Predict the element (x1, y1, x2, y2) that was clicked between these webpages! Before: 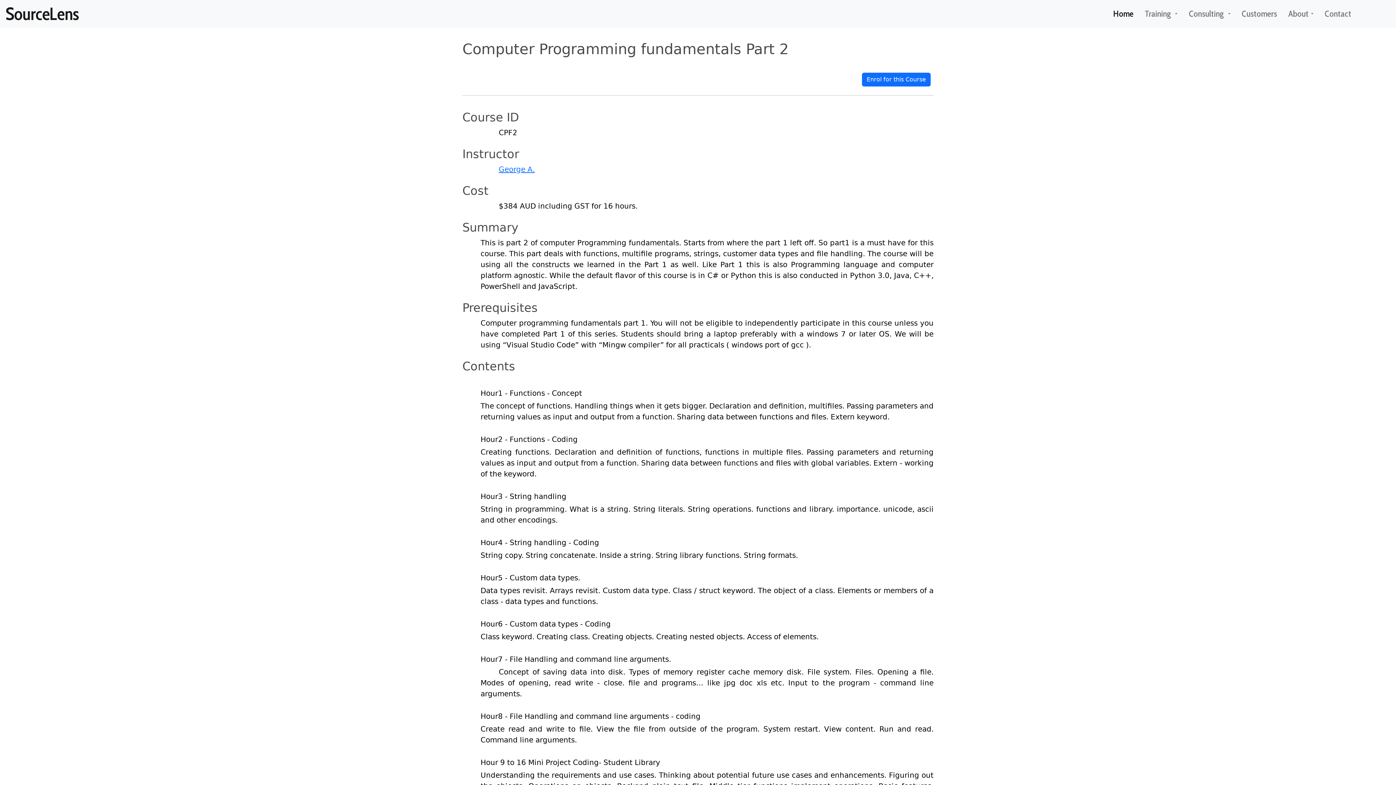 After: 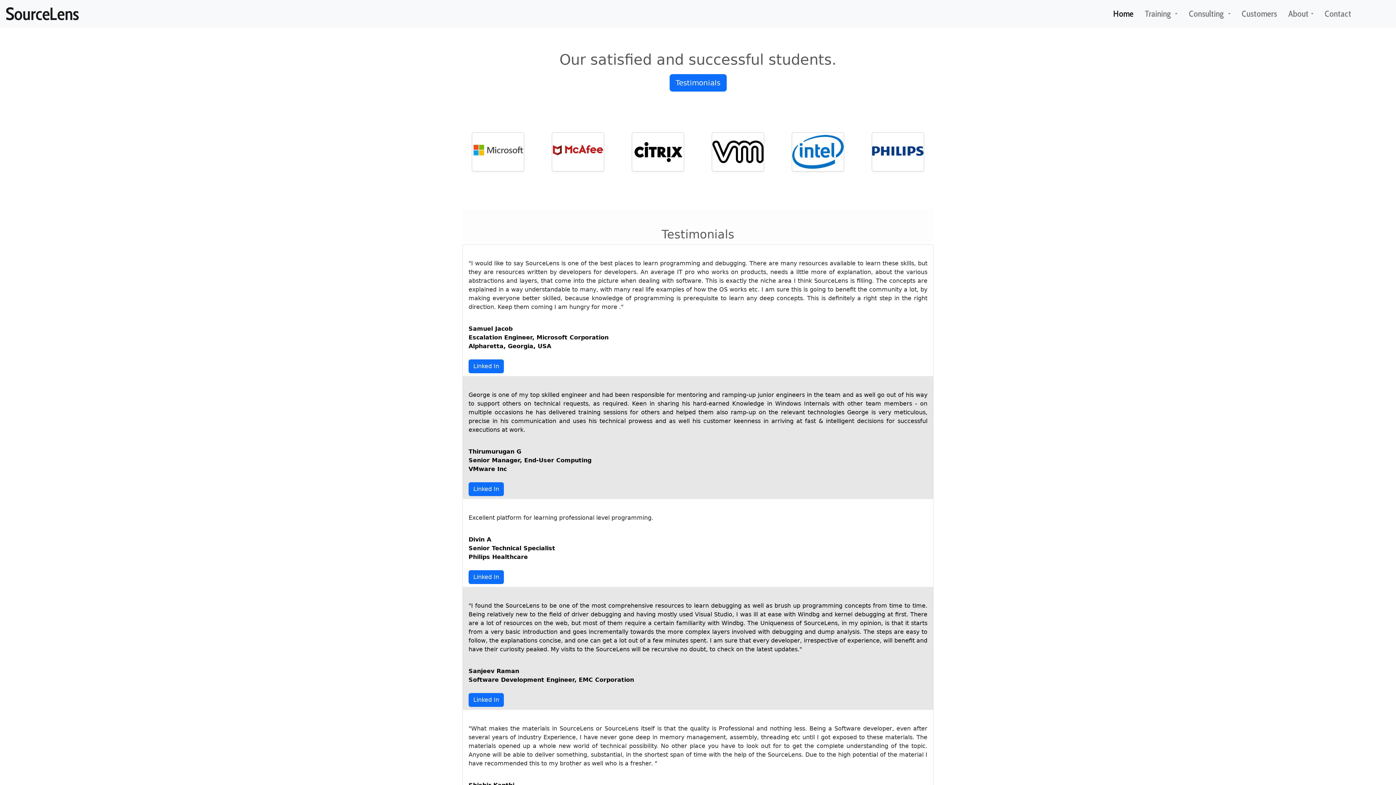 Action: bbox: (1239, 4, 1280, 23) label: Customers